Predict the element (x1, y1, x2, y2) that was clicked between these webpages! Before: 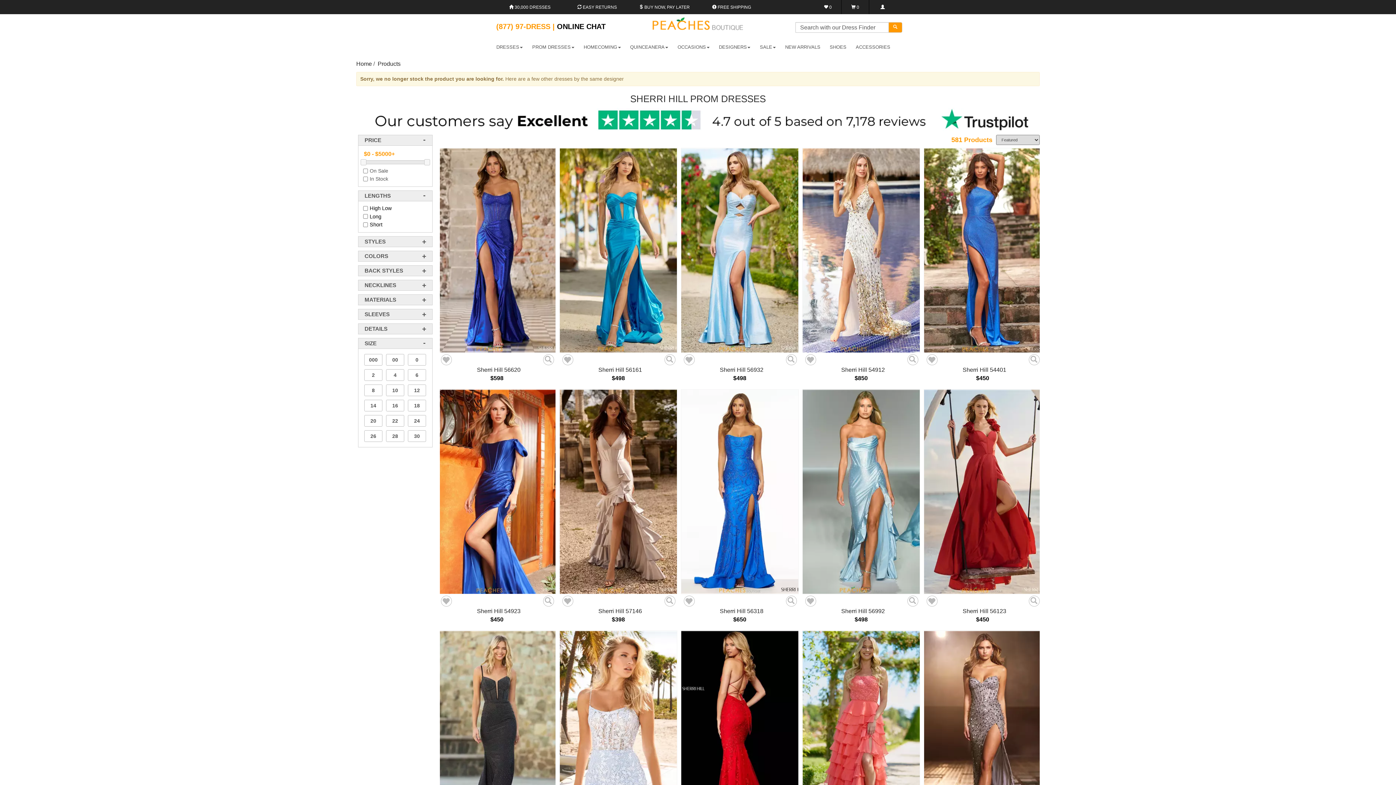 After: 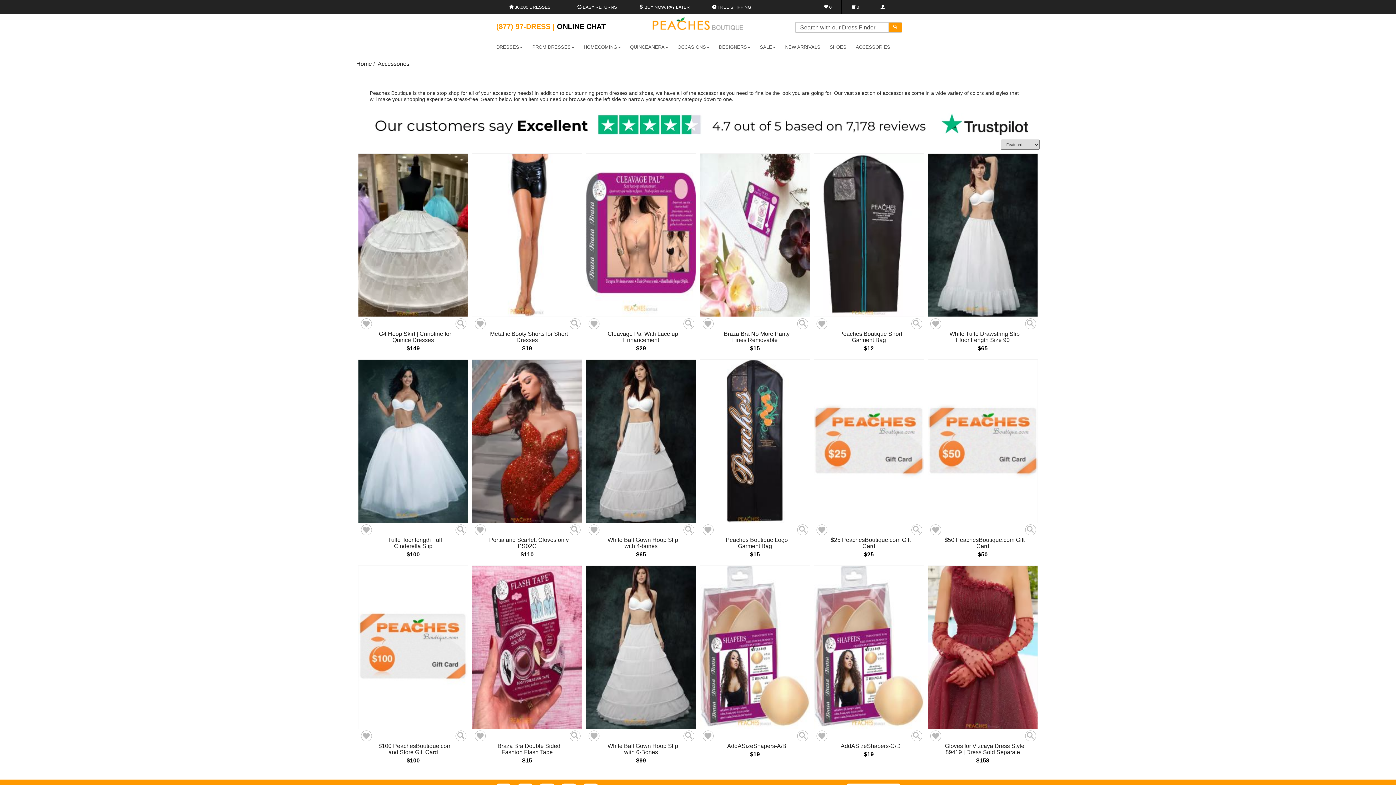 Action: bbox: (855, 44, 890, 51) label: ACCESSORIES